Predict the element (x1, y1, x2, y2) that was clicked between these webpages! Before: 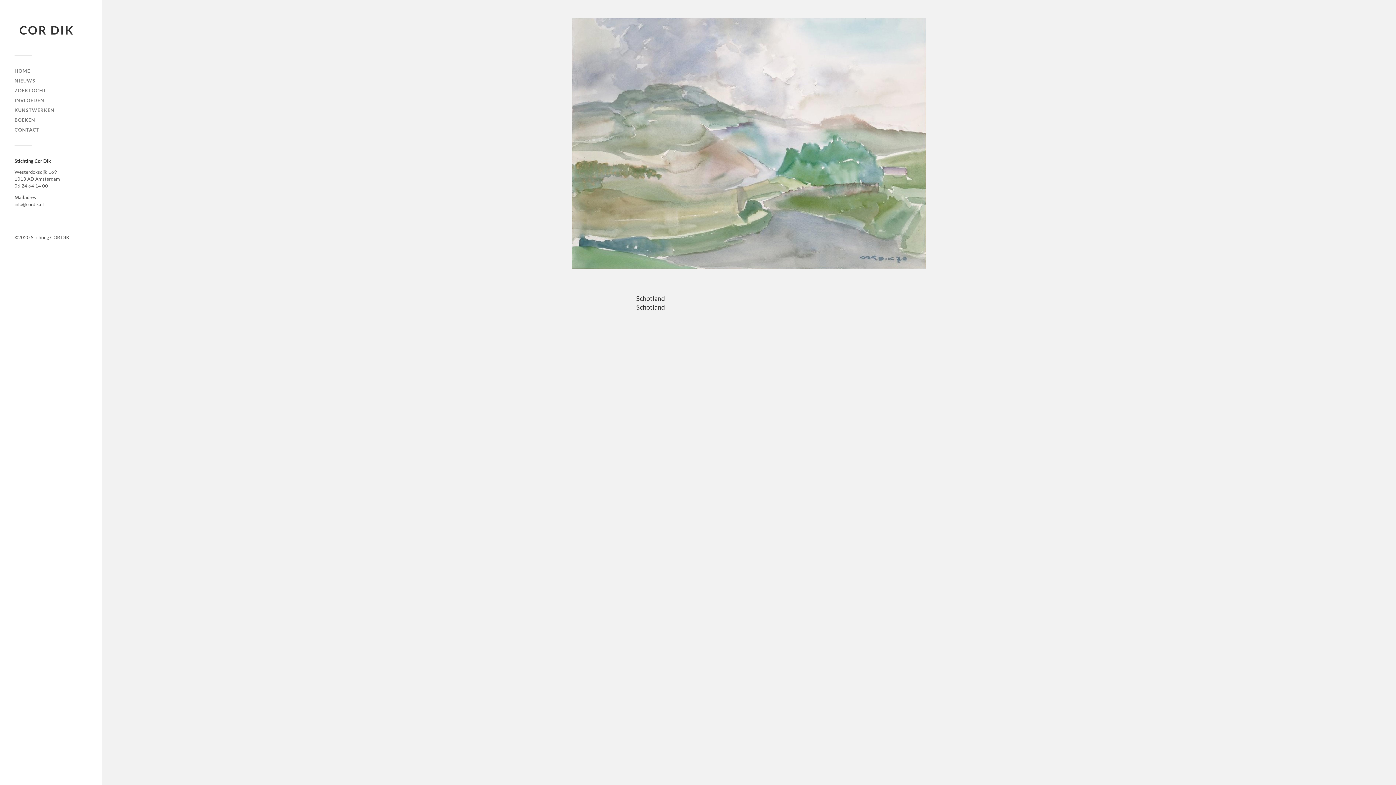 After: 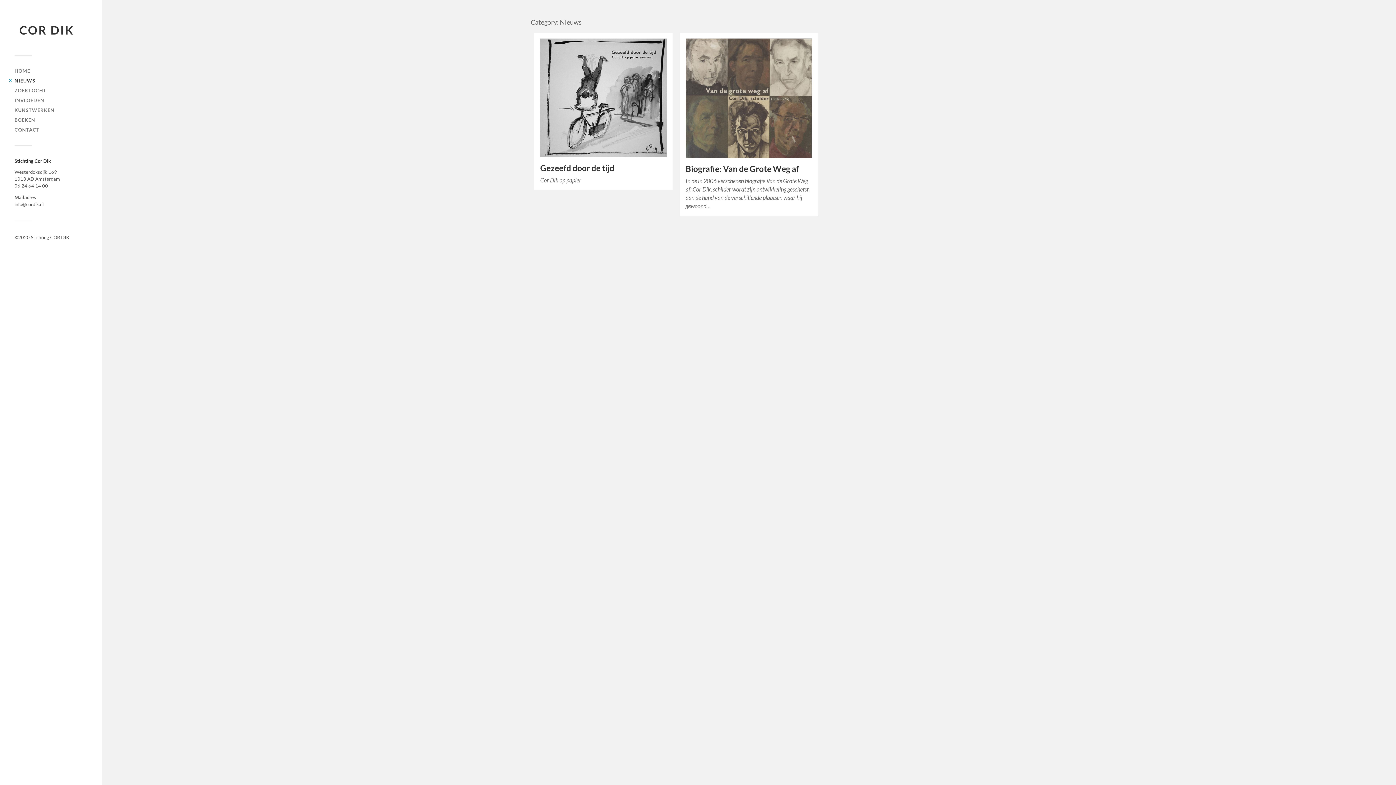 Action: label: NIEUWS bbox: (14, 77, 35, 83)